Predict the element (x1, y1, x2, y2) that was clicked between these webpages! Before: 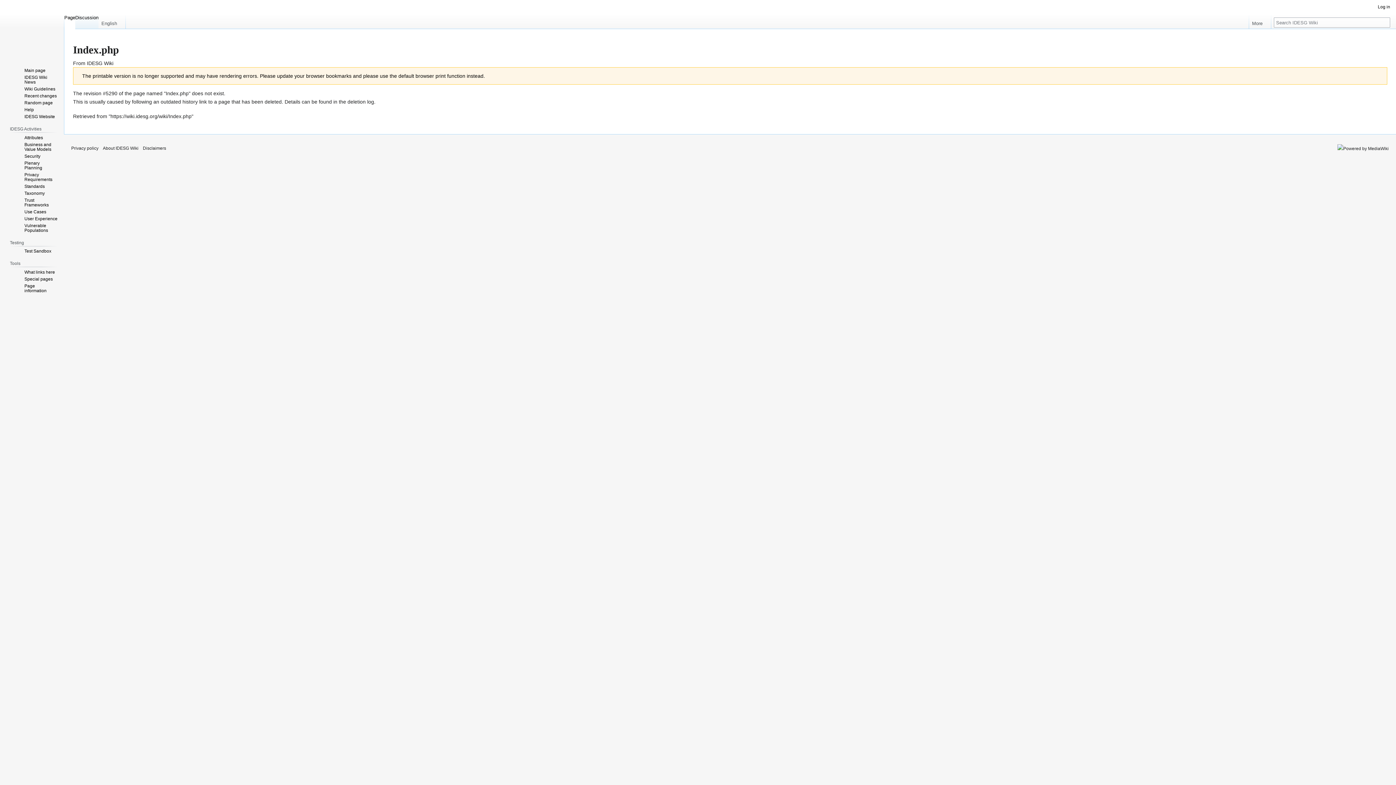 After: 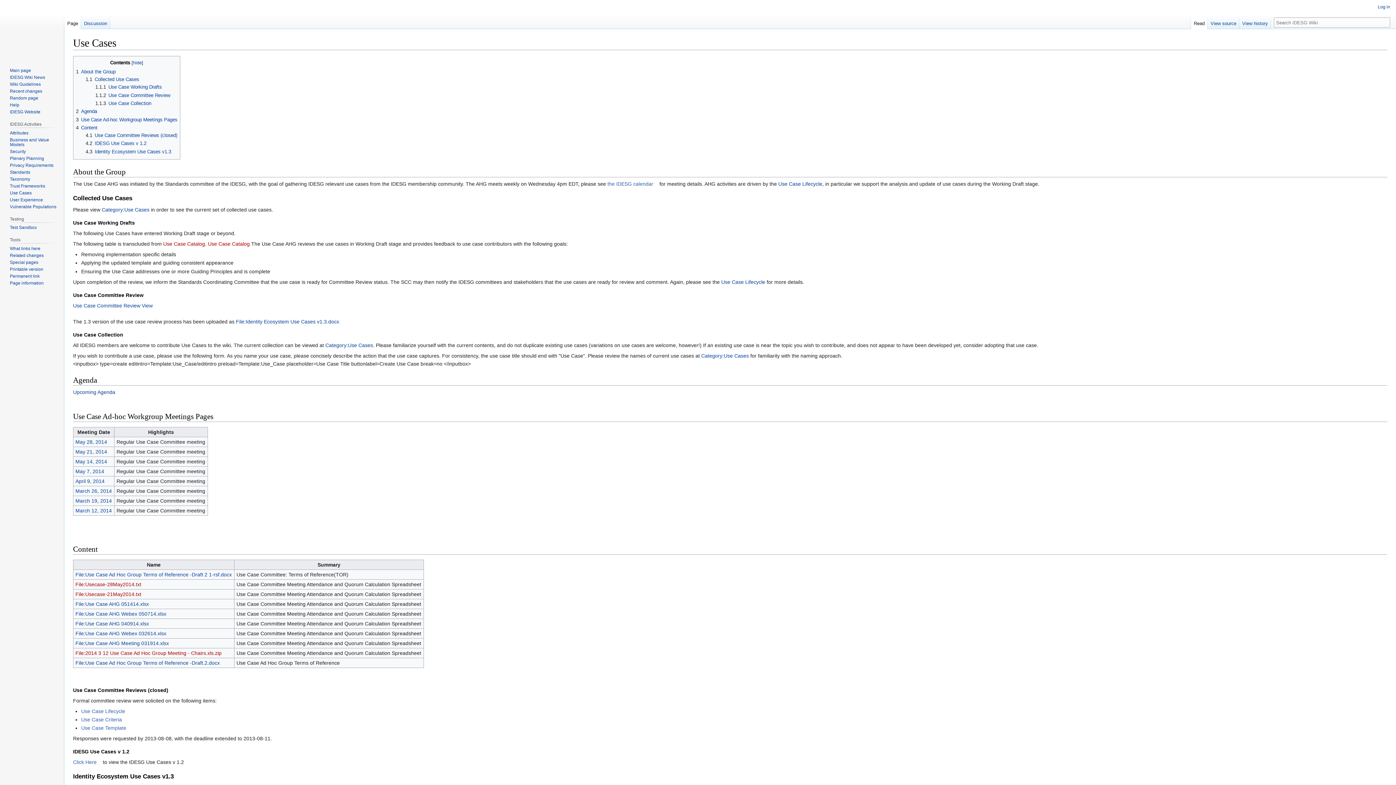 Action: label: Use Cases bbox: (24, 209, 46, 214)